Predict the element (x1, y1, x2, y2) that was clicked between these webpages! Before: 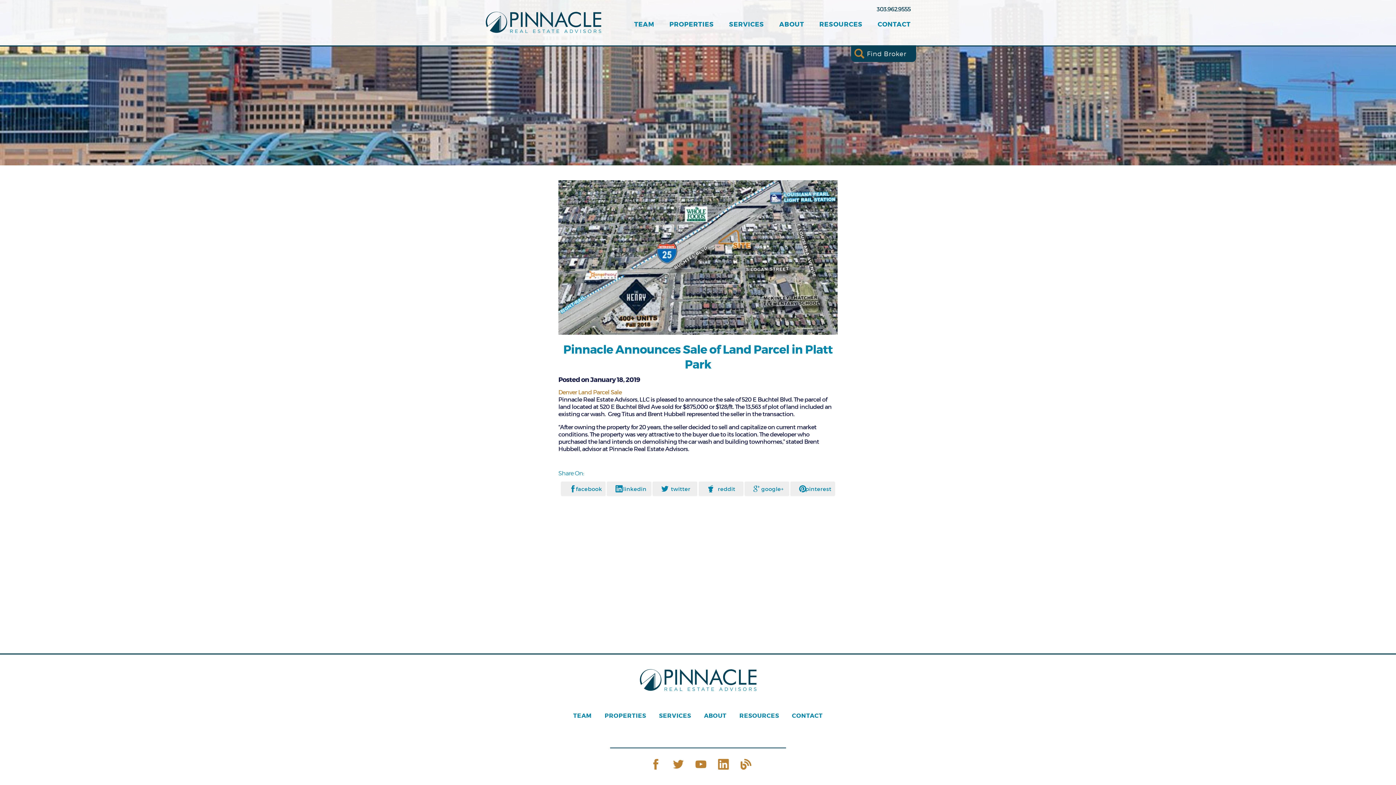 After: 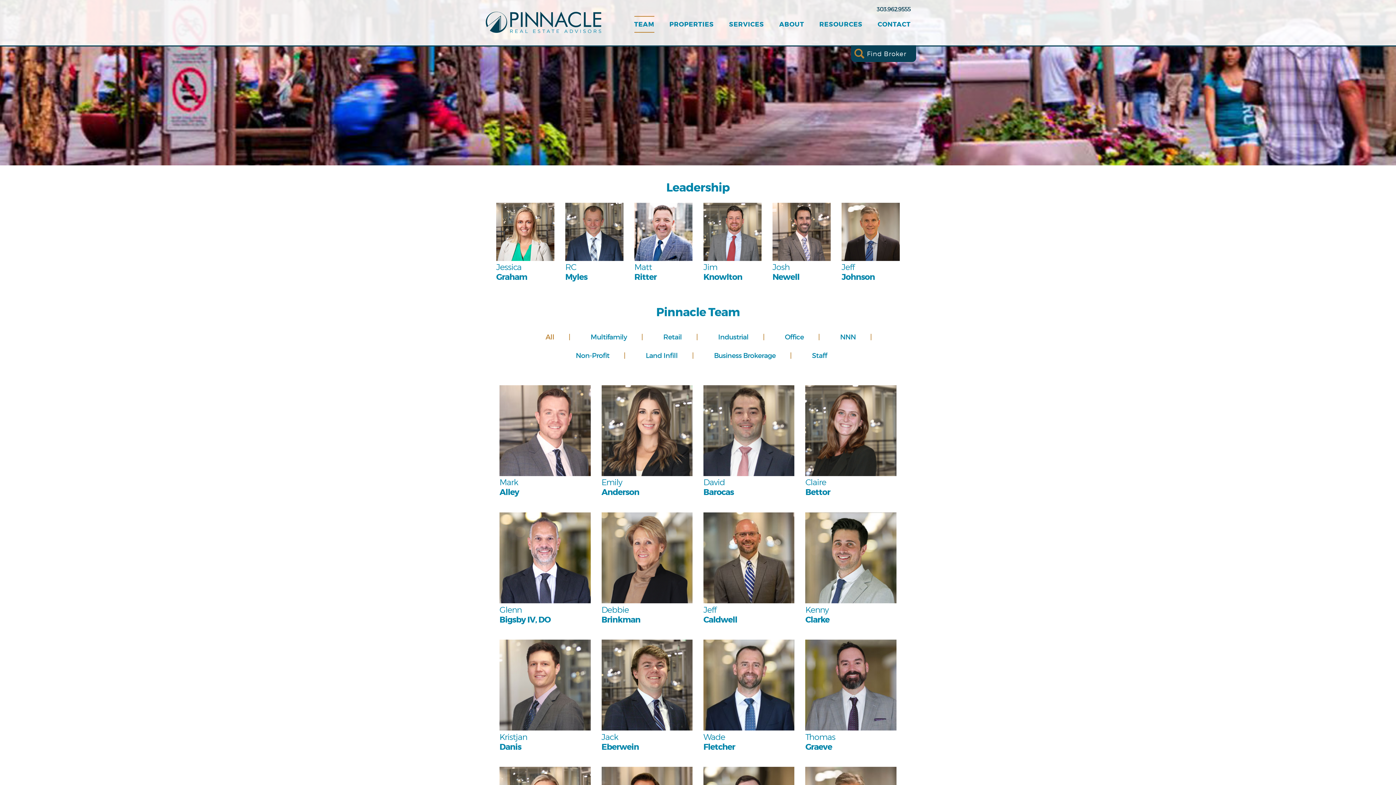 Action: bbox: (634, 0, 654, 45) label: TEAM